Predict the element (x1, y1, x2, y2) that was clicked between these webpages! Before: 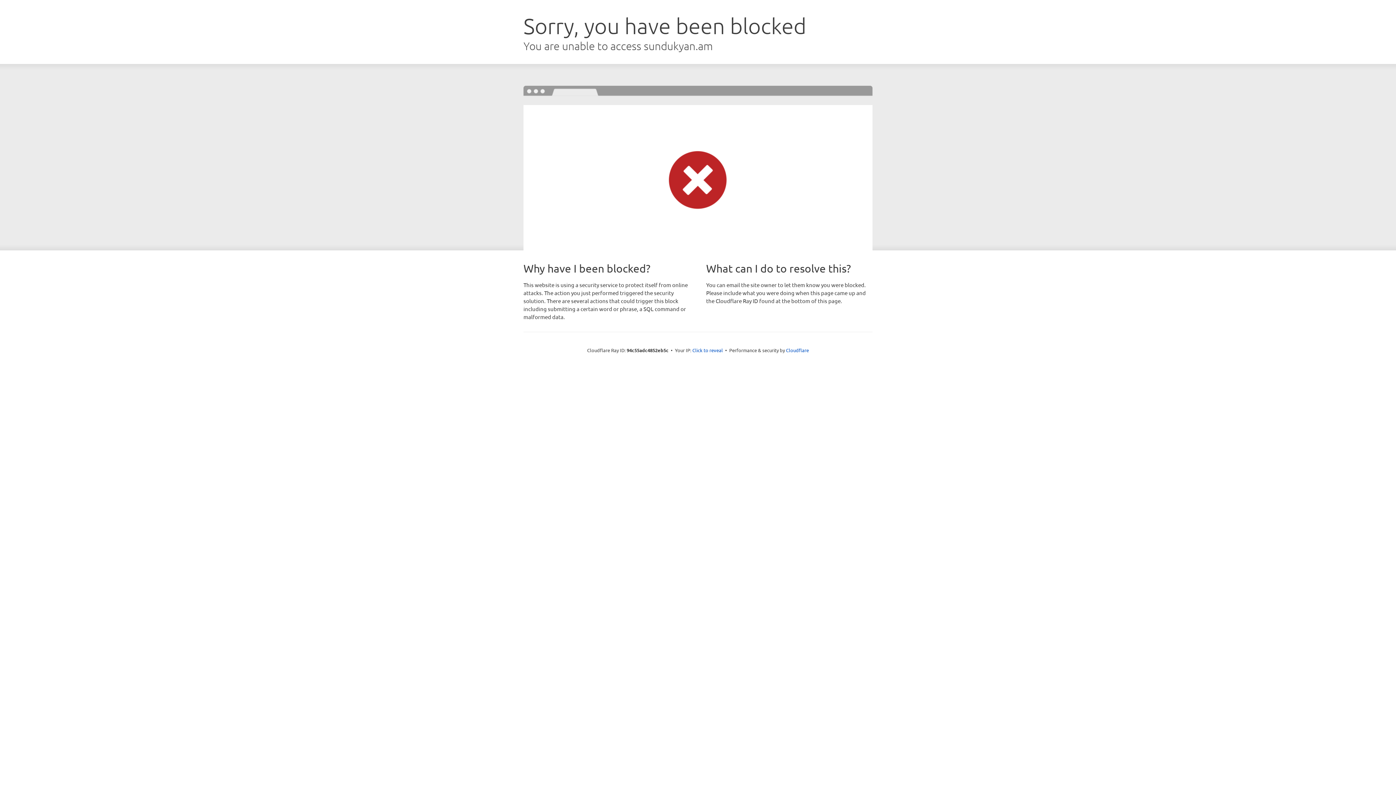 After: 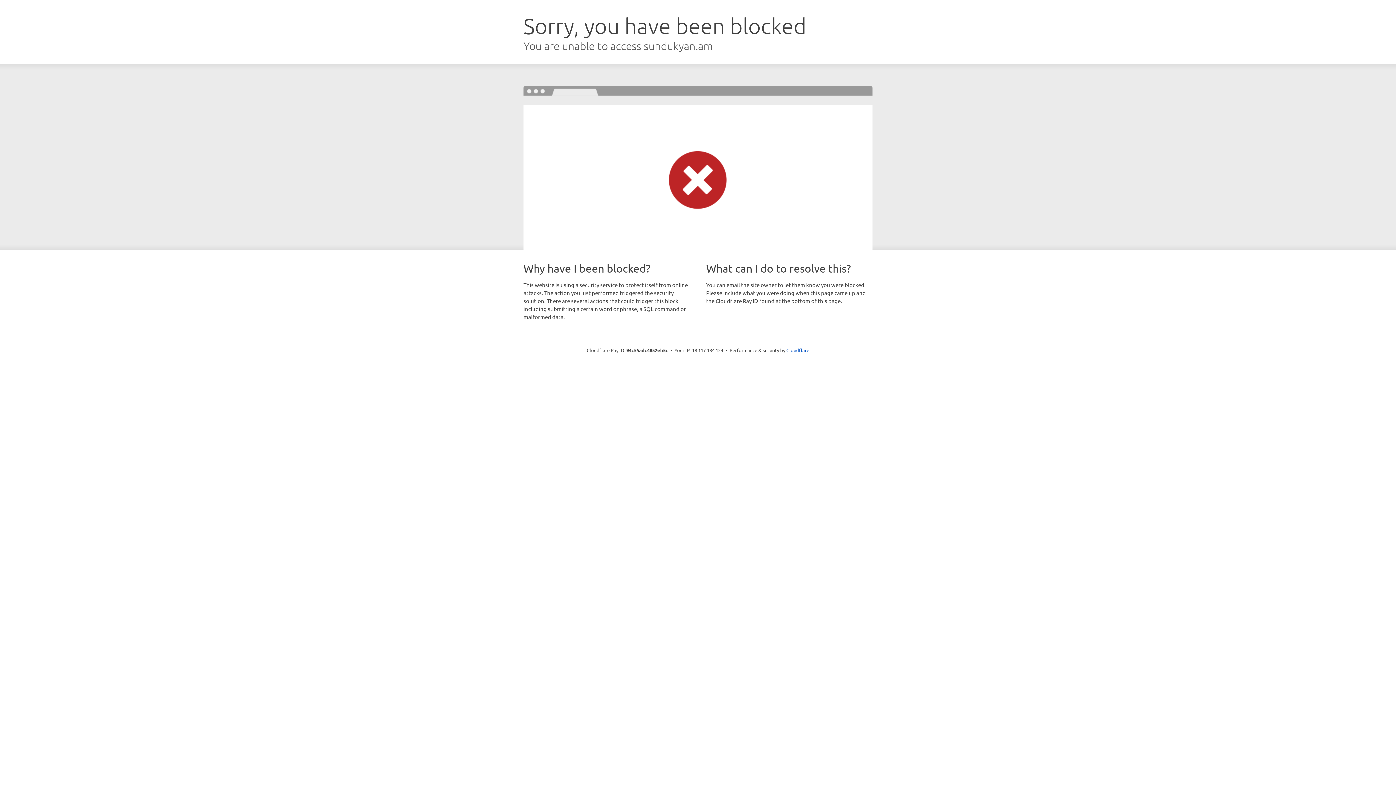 Action: bbox: (692, 346, 723, 353) label: Click to reveal